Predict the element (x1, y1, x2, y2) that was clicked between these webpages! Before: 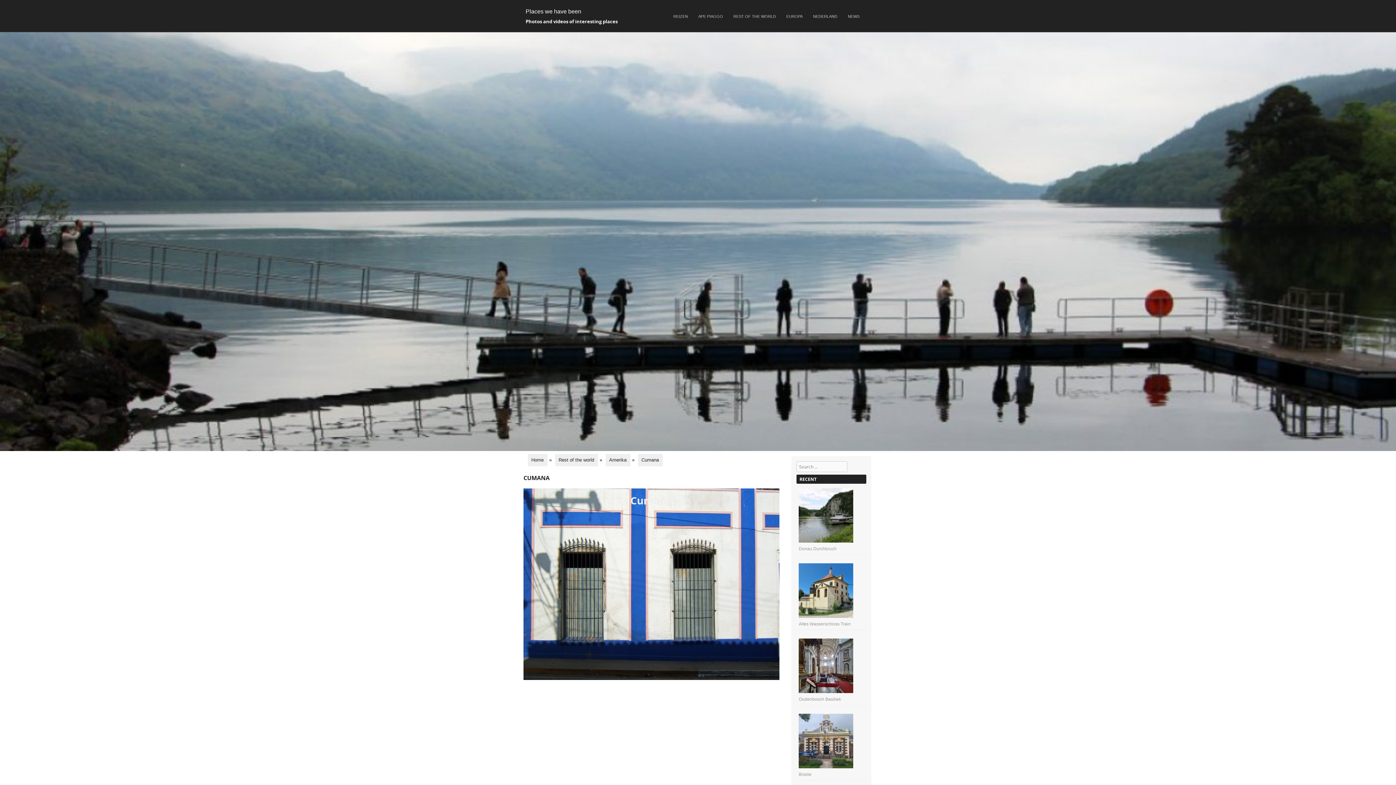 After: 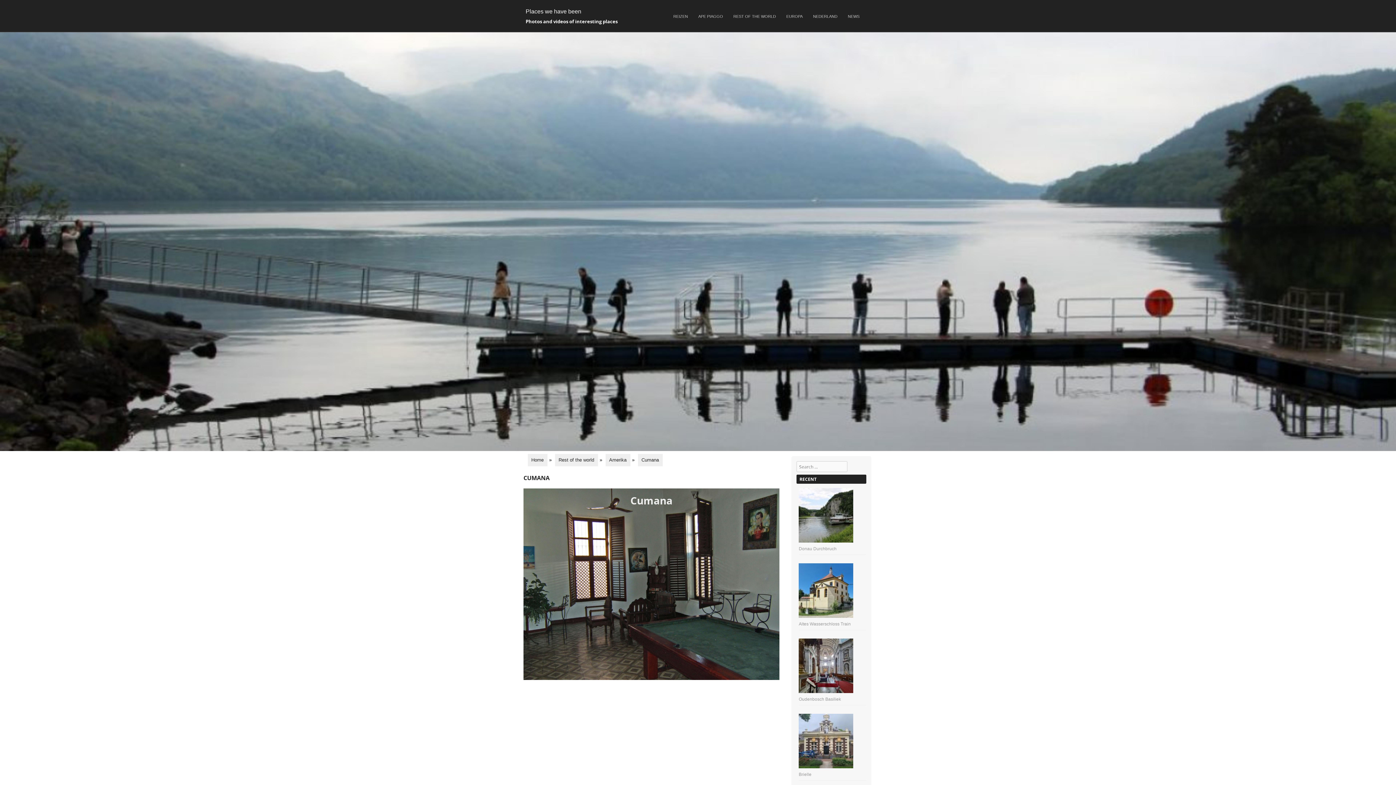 Action: label: Home bbox: (527, 454, 547, 466)